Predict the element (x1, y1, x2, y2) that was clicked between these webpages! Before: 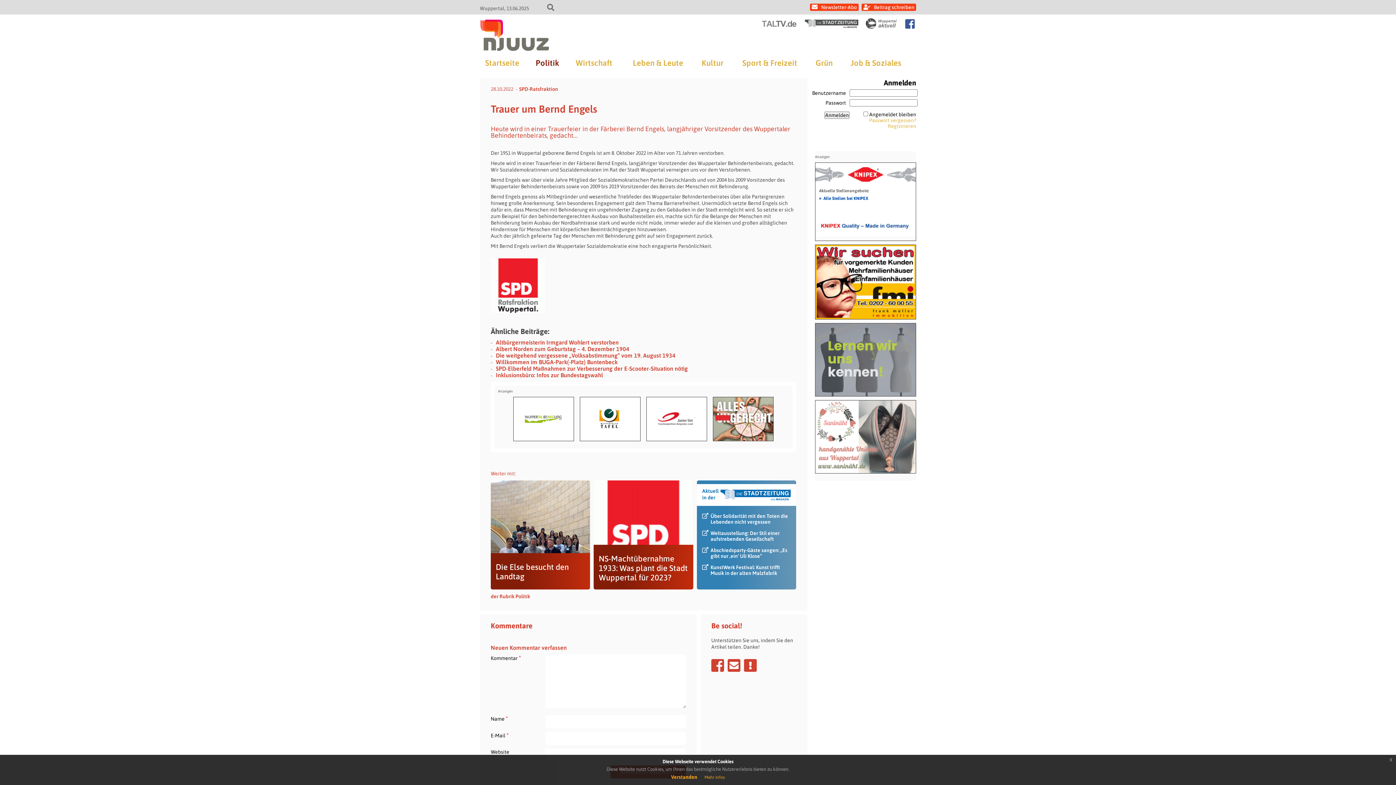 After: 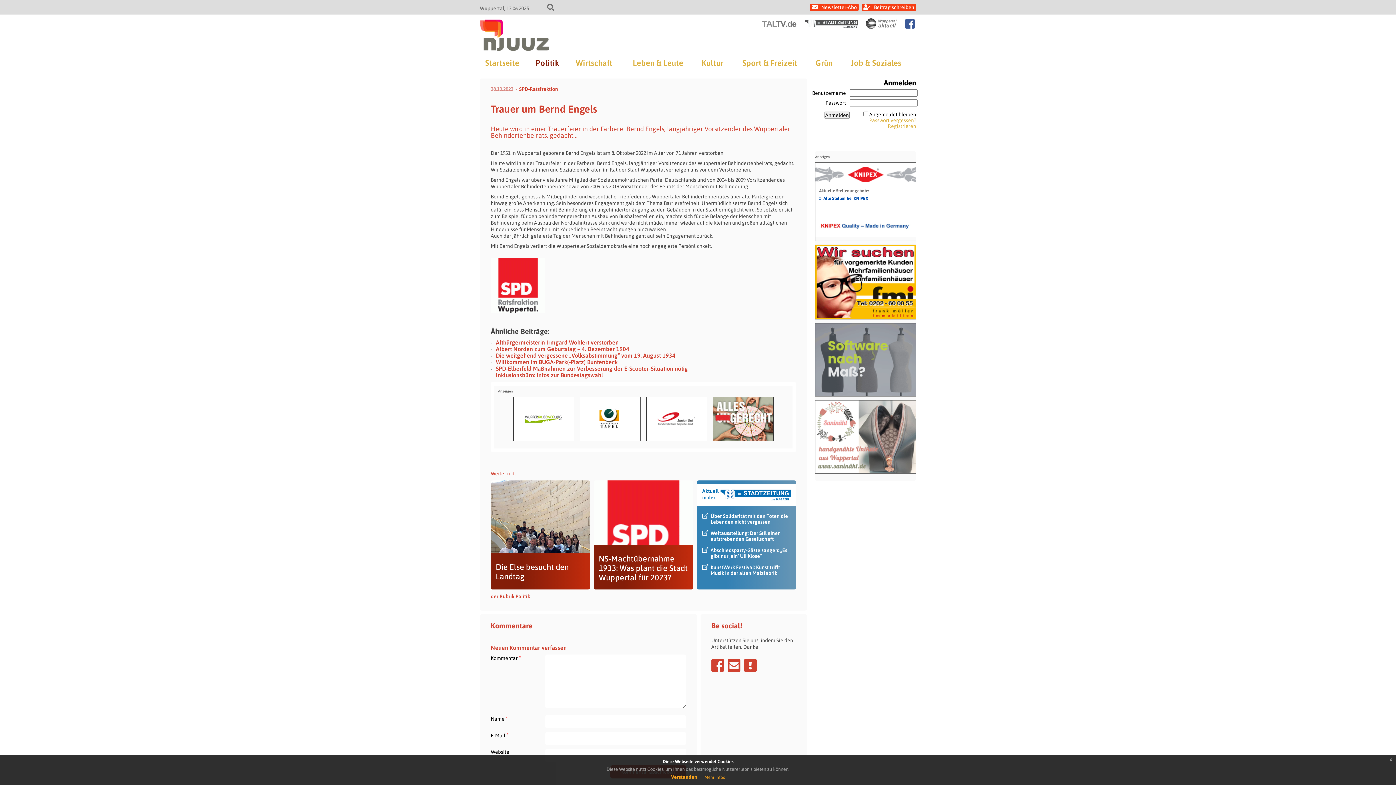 Action: bbox: (815, 245, 915, 319)